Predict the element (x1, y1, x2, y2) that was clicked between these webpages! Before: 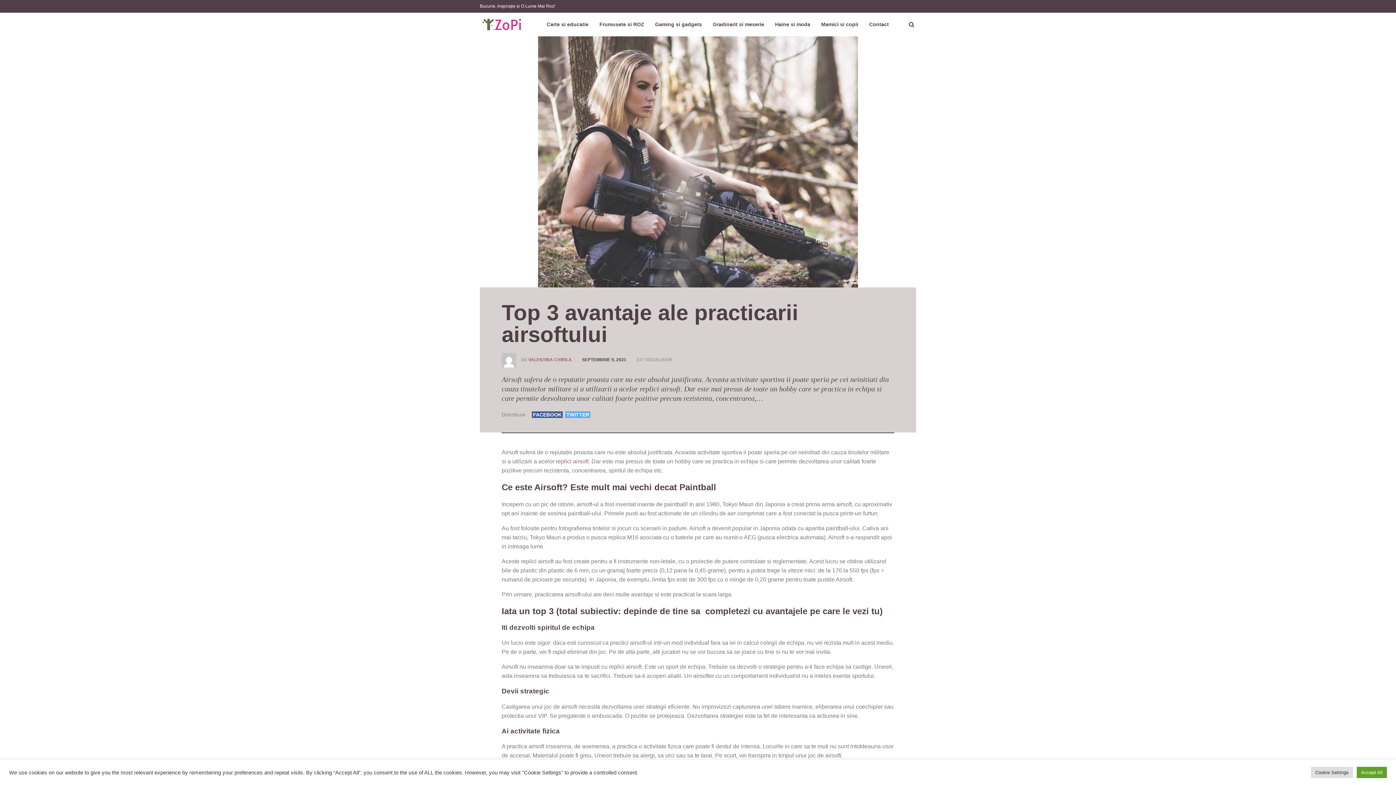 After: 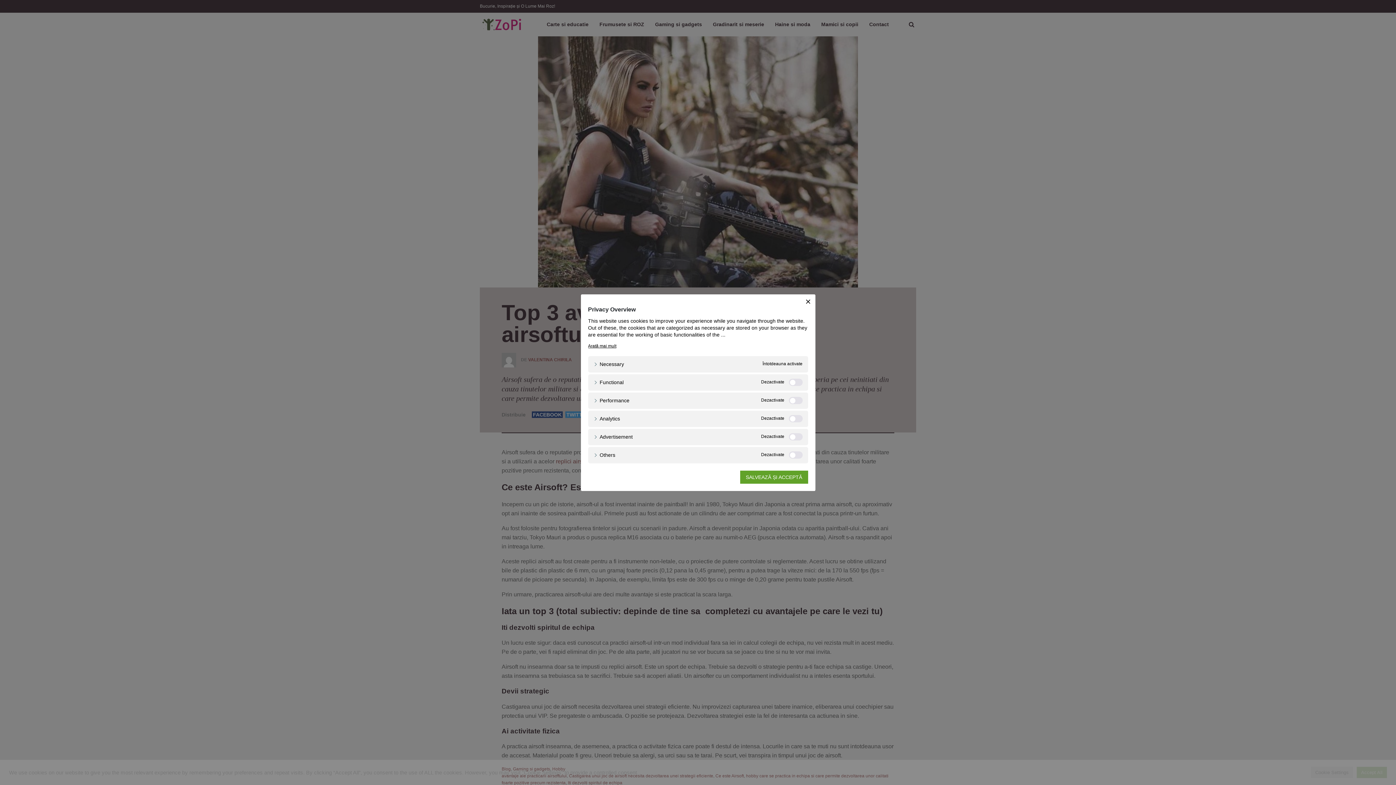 Action: bbox: (1311, 767, 1353, 778) label: Cookie Settings